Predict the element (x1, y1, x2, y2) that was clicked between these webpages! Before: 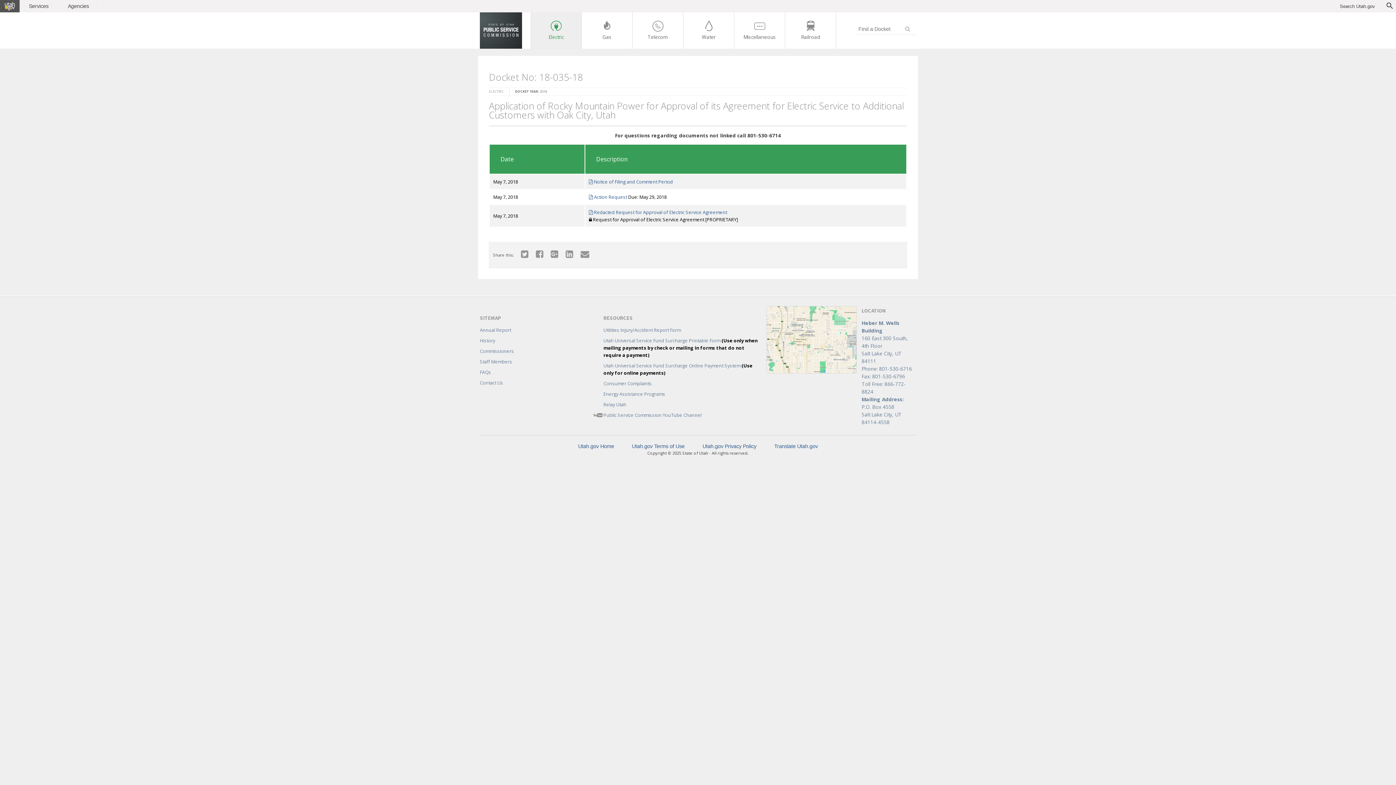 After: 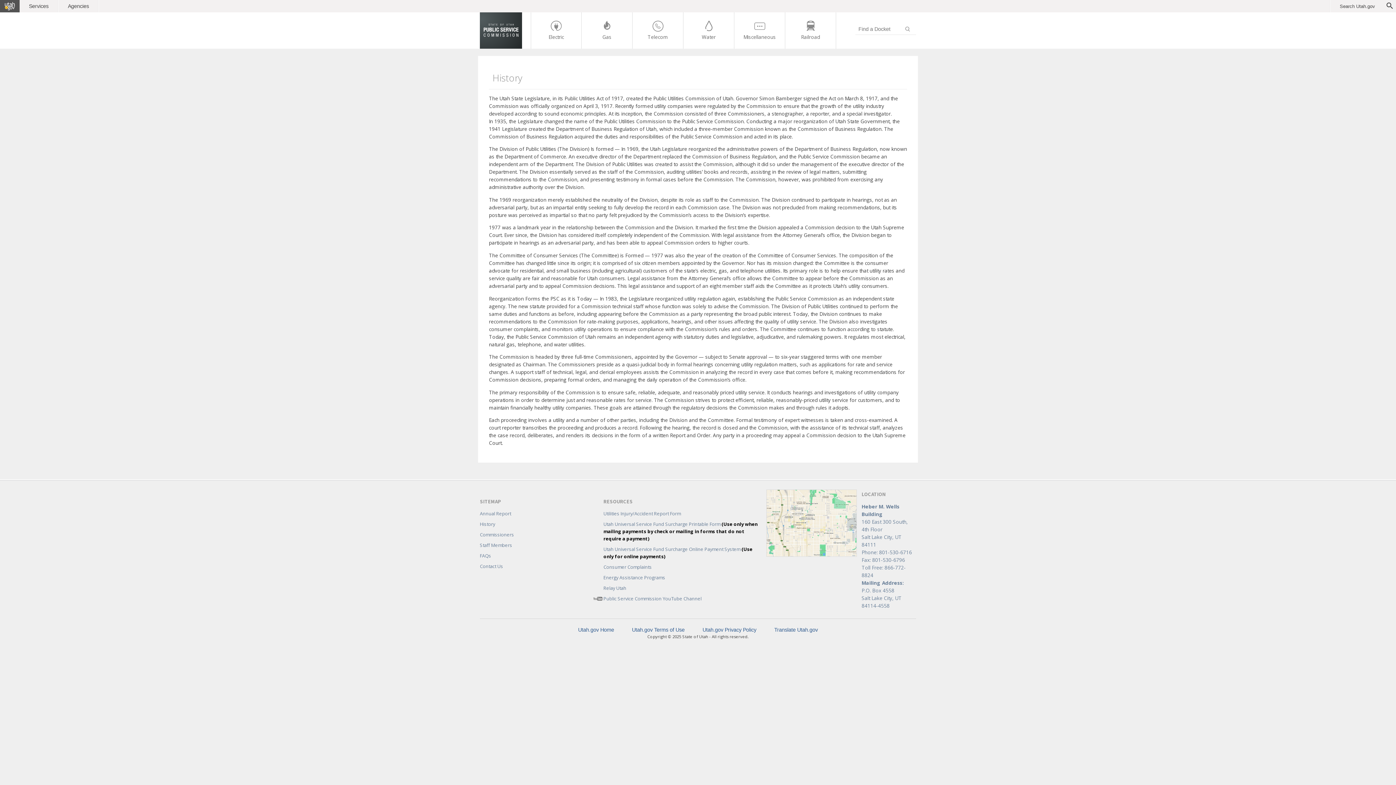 Action: label: History bbox: (480, 337, 589, 344)